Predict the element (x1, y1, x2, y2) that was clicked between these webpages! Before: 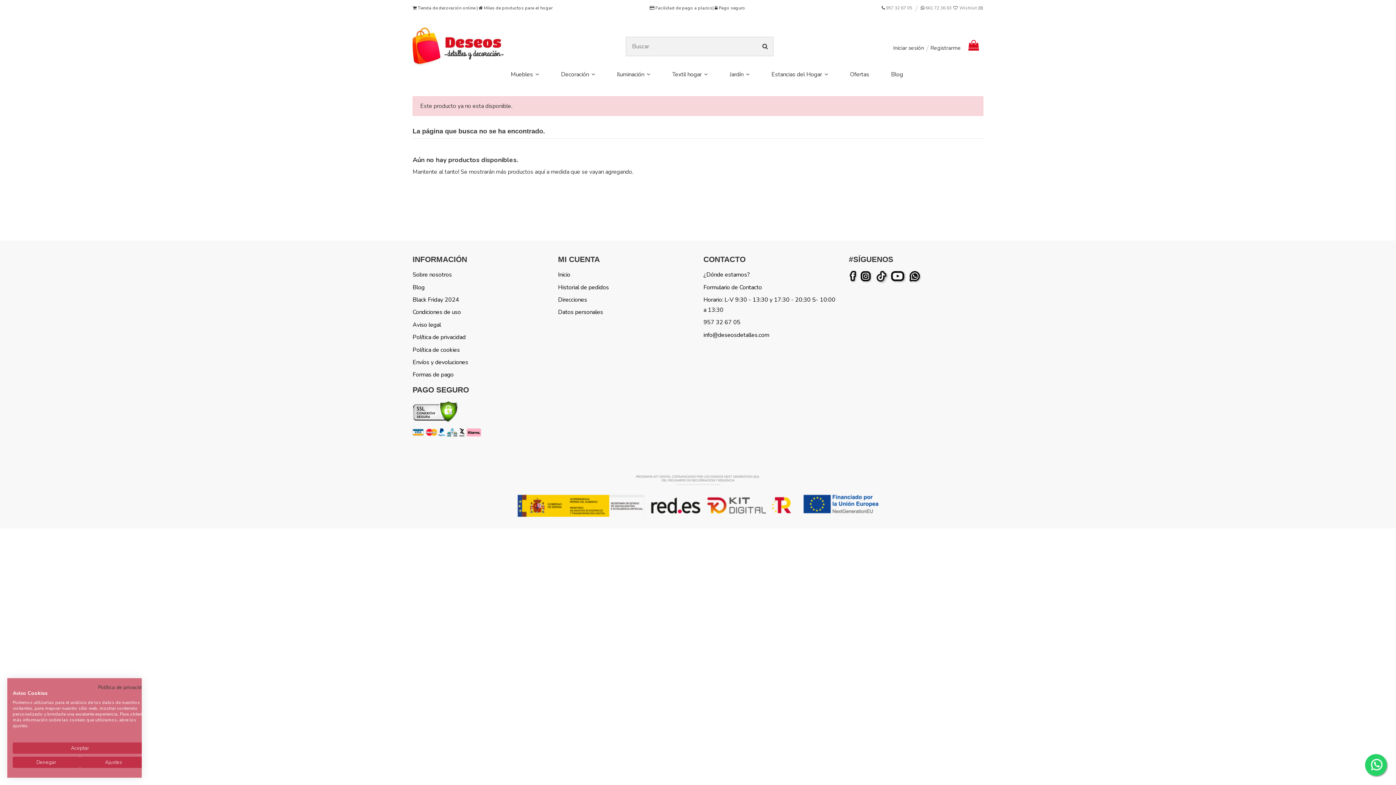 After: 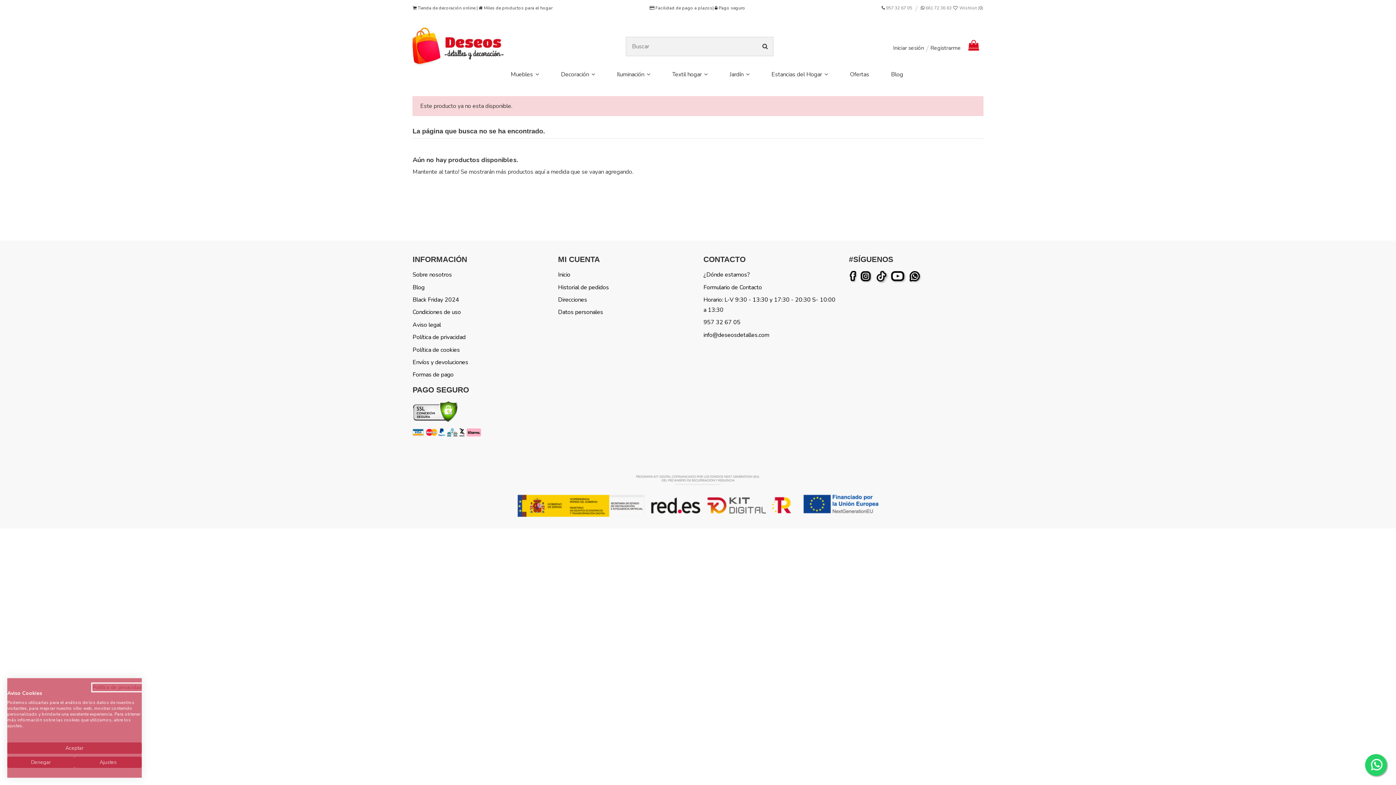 Action: bbox: (98, 684, 147, 691) label: Política de privacidad. Enlace externo. Se abre en una nueva pestaña o ventana.